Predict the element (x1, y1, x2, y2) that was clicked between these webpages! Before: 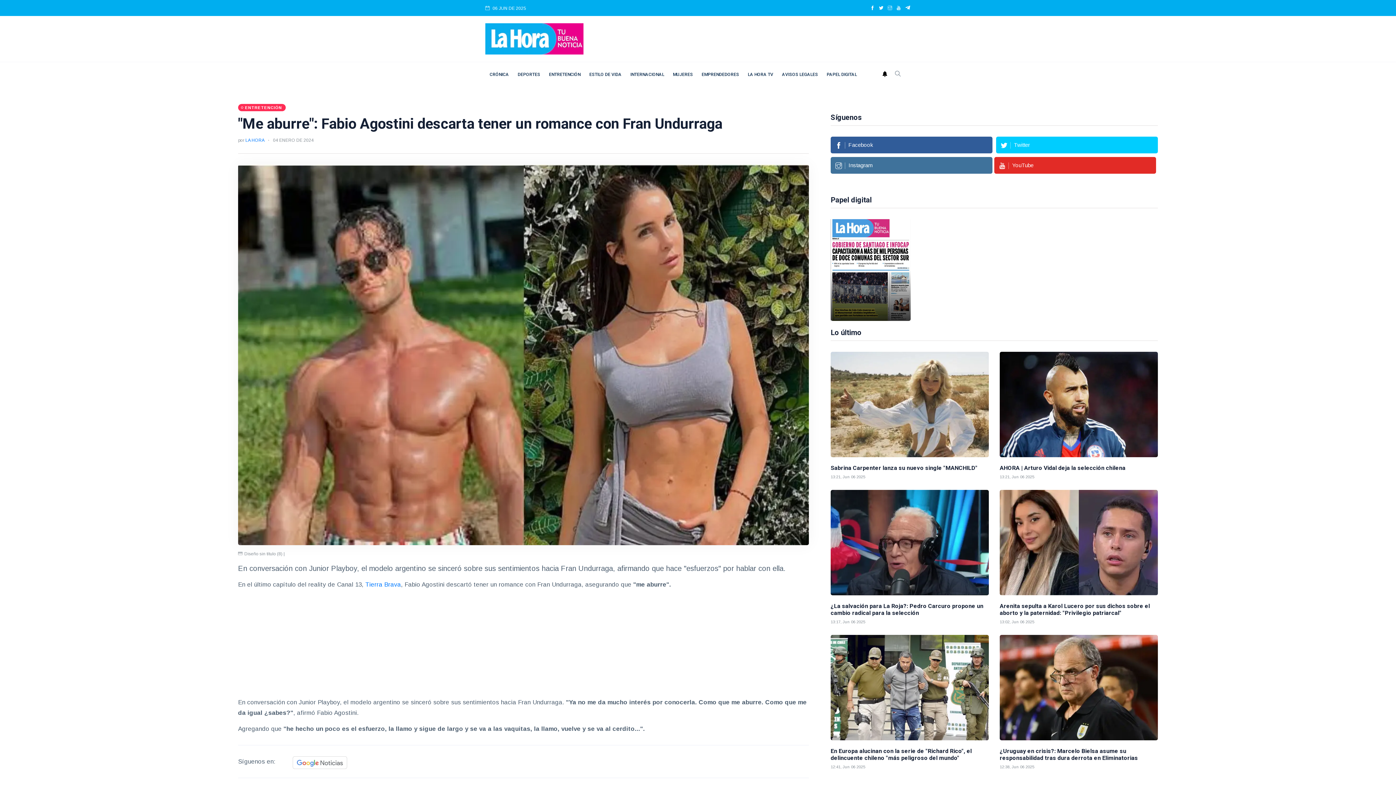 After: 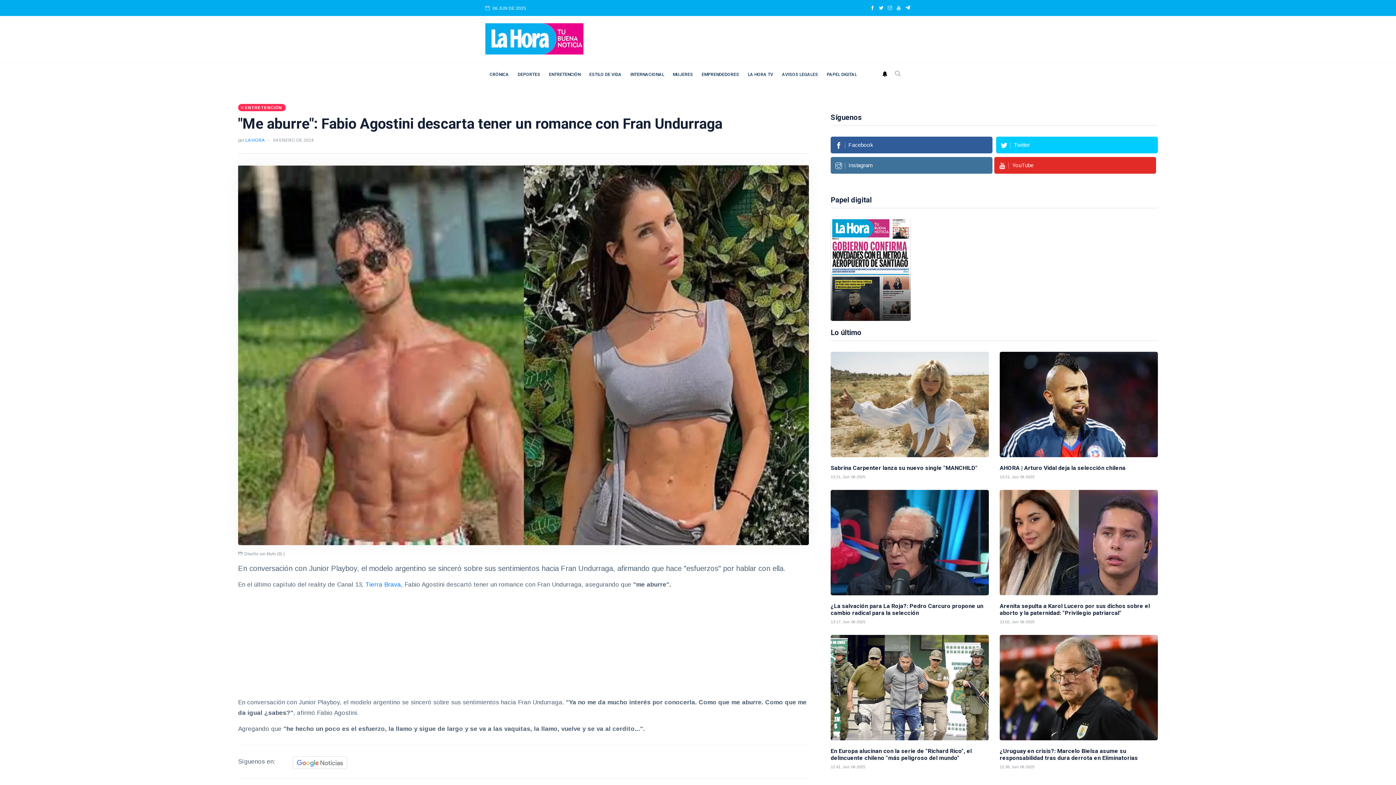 Action: bbox: (882, 71, 891, 77)